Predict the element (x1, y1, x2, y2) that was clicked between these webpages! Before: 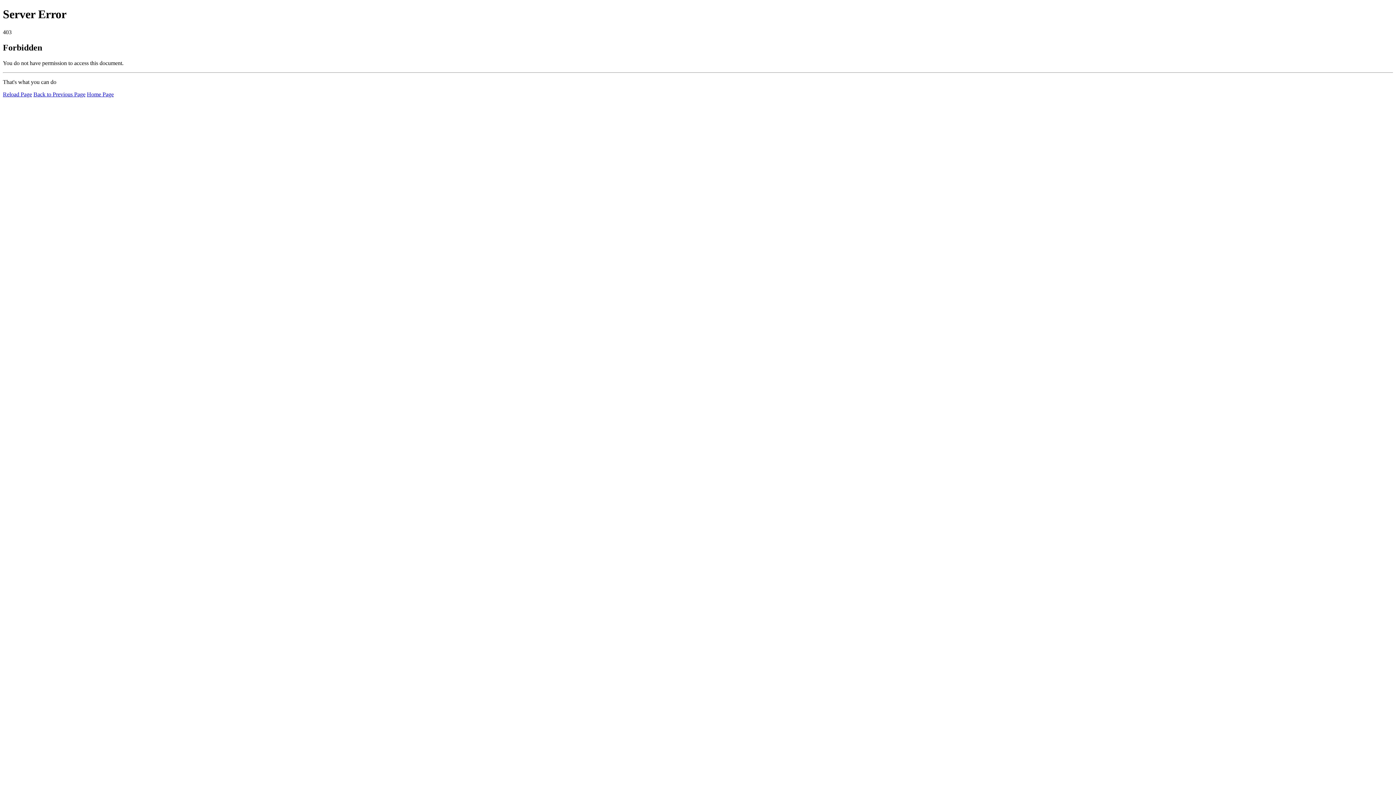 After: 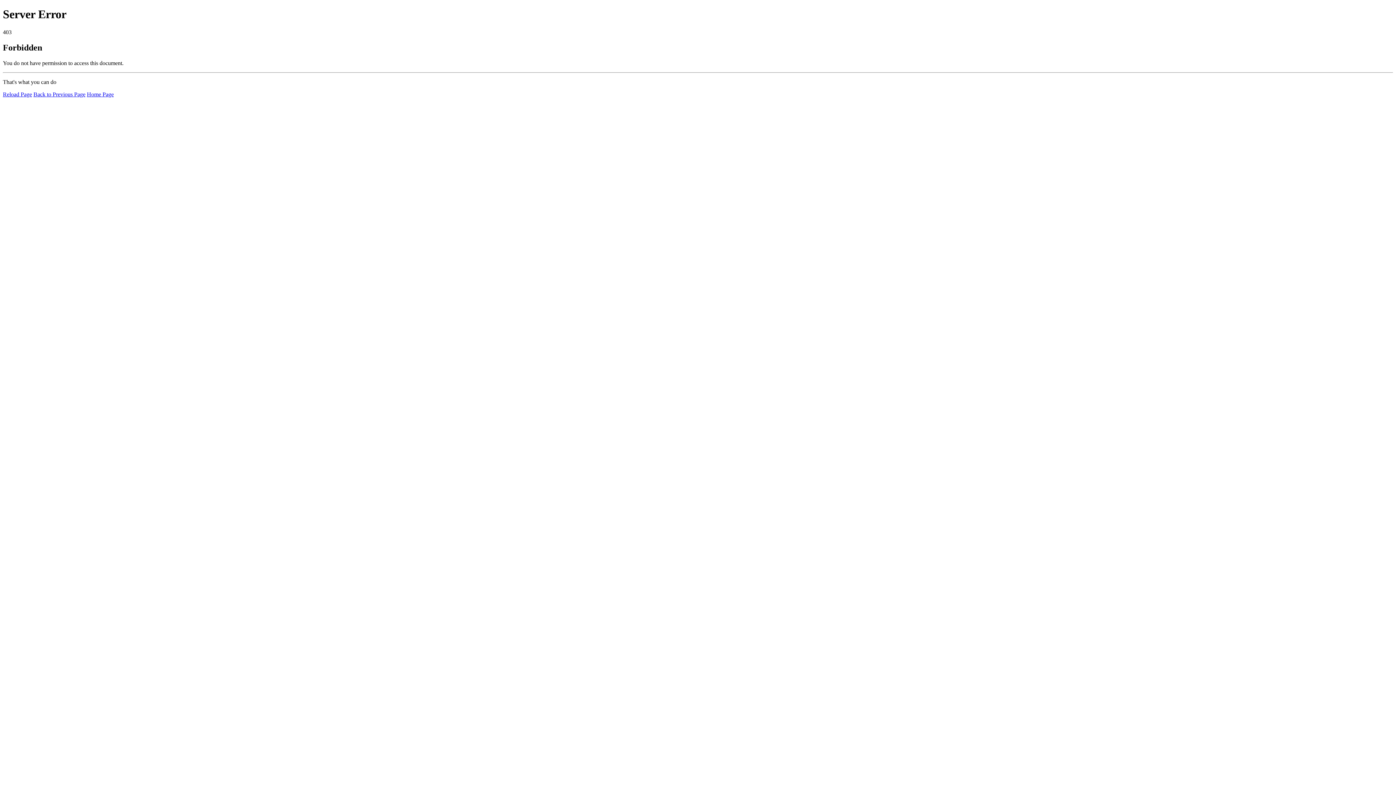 Action: label: Reload Page bbox: (2, 91, 32, 97)